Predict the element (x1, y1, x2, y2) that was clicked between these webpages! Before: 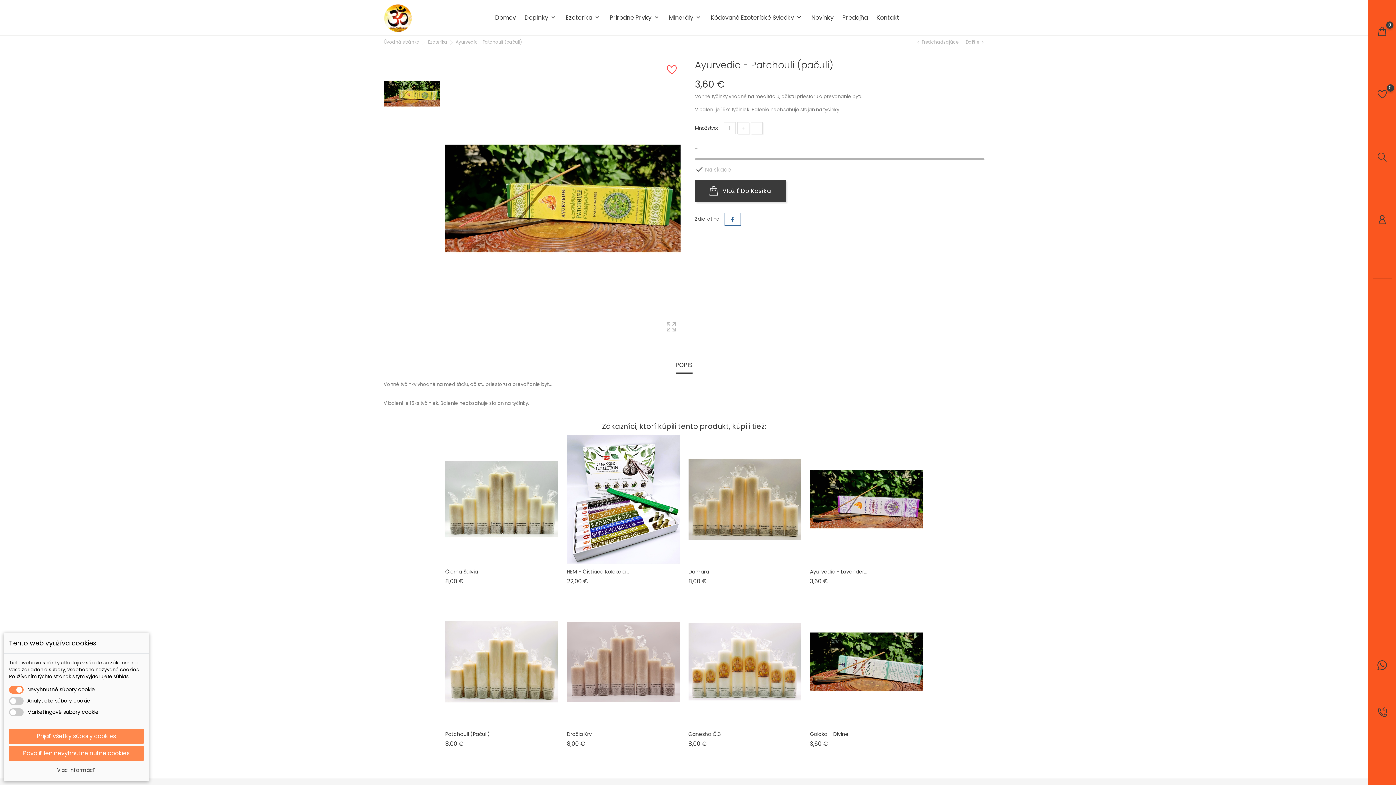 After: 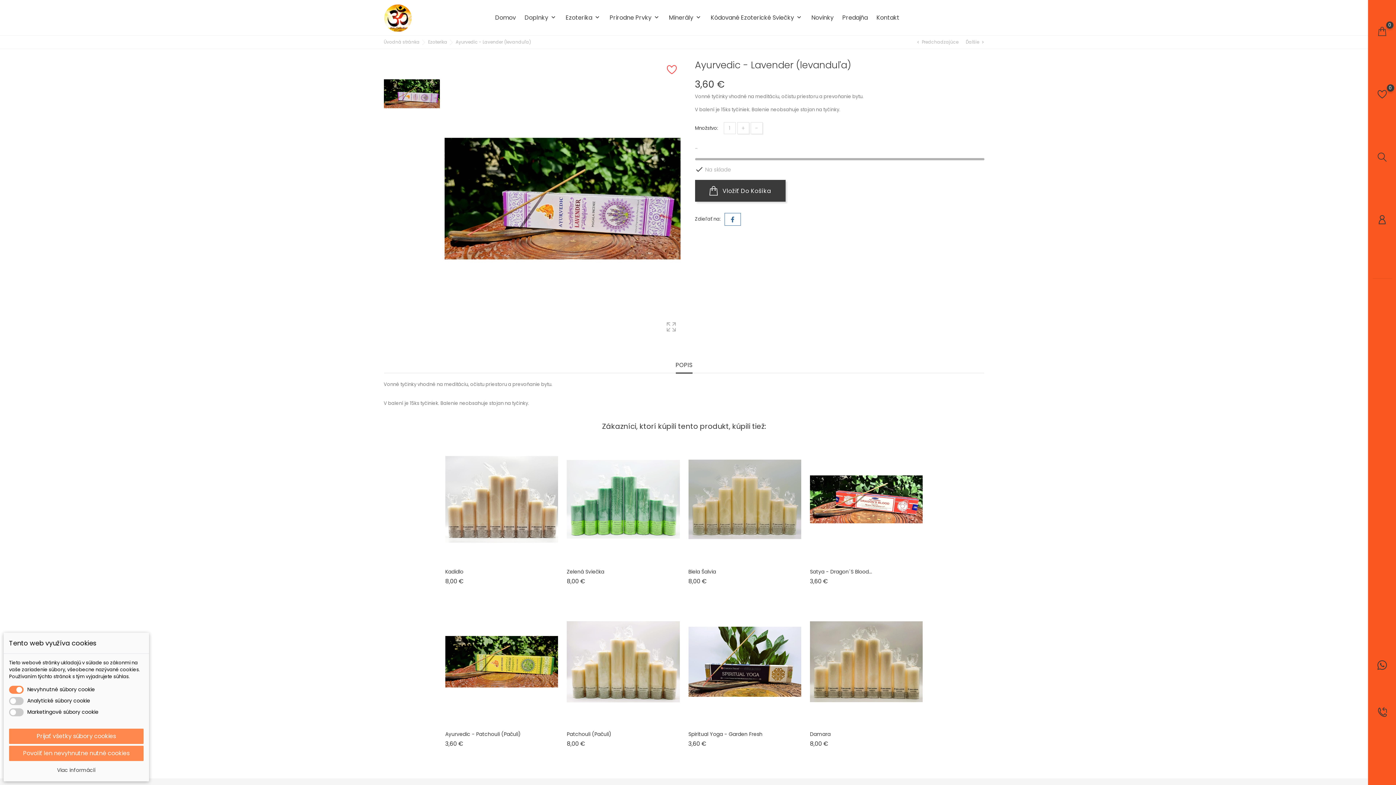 Action: bbox: (810, 433, 923, 565)